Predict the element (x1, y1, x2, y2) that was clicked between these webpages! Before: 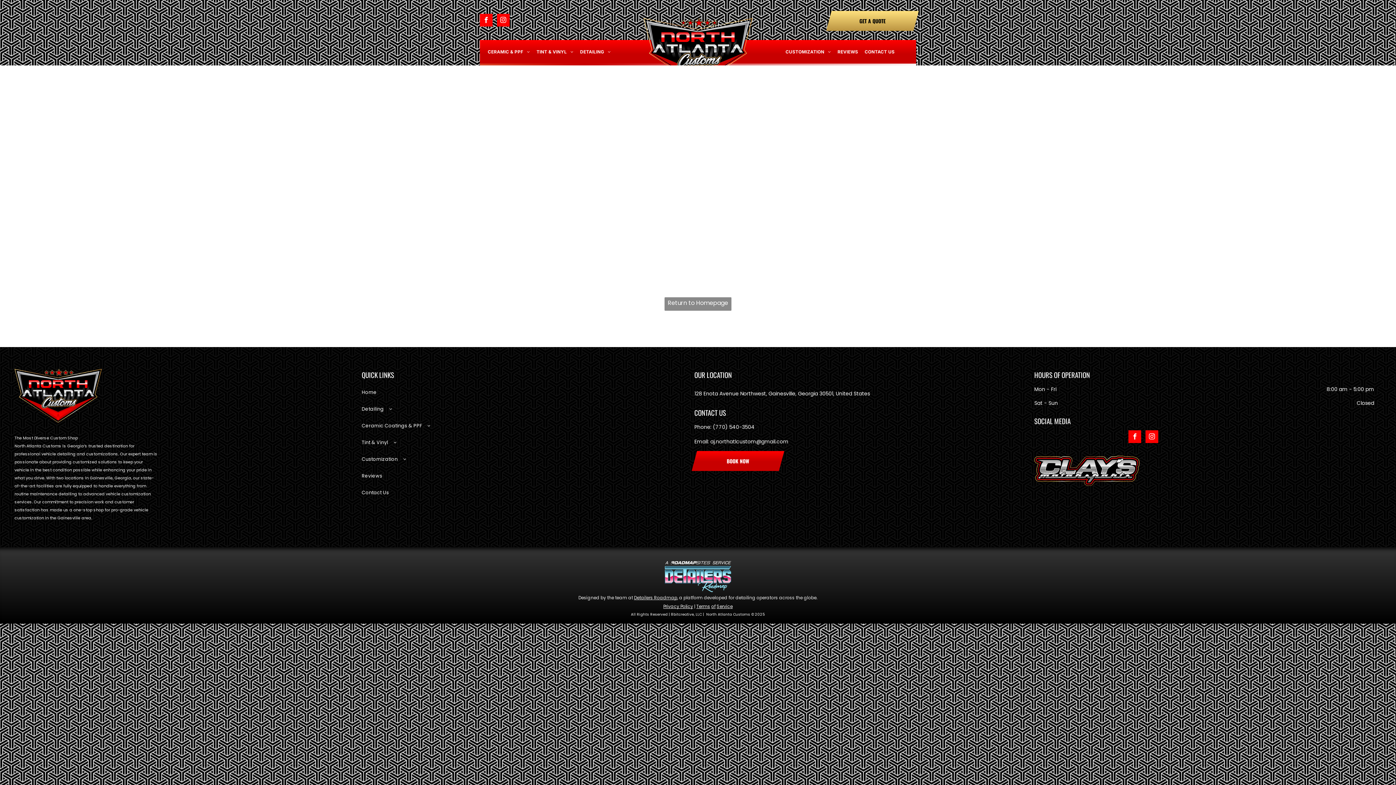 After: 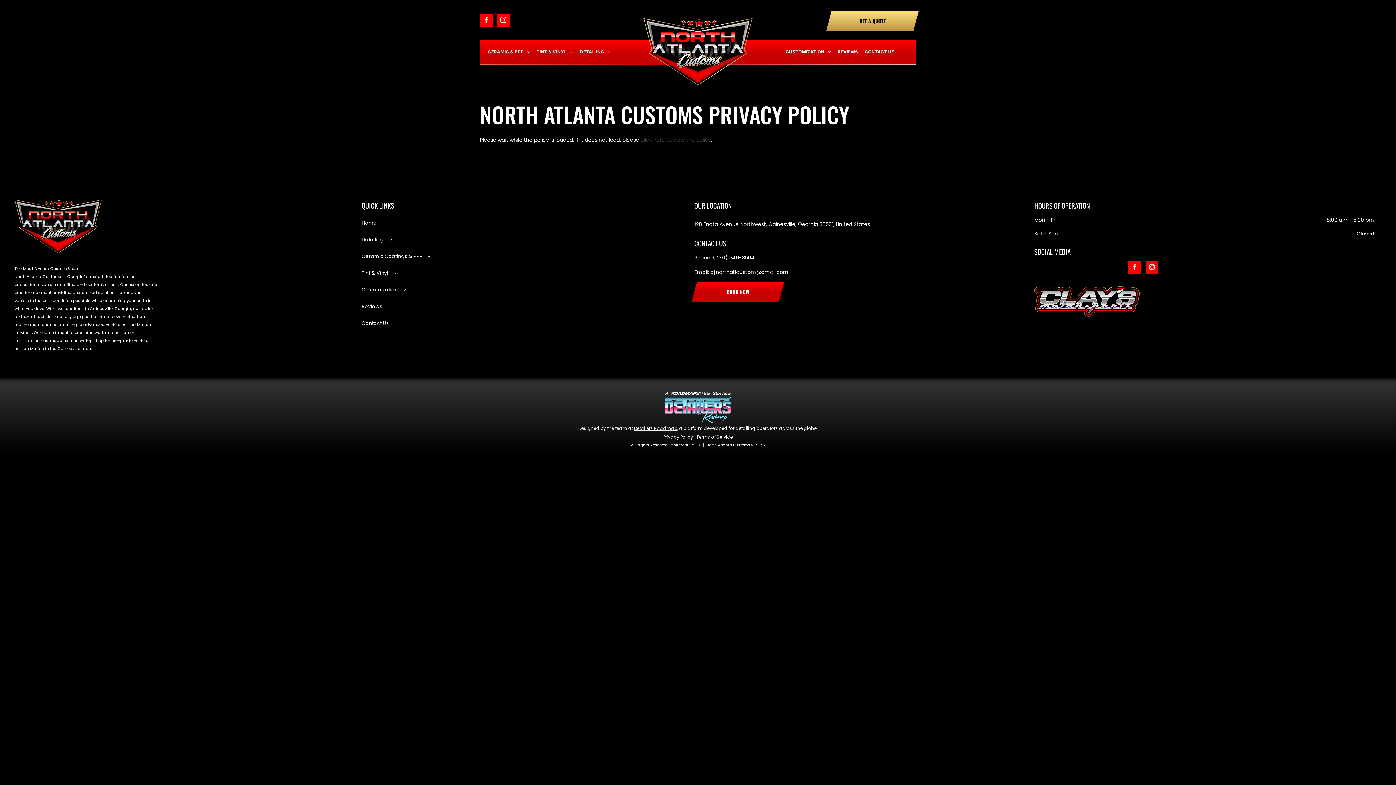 Action: label: Privacy Policy bbox: (663, 603, 693, 609)